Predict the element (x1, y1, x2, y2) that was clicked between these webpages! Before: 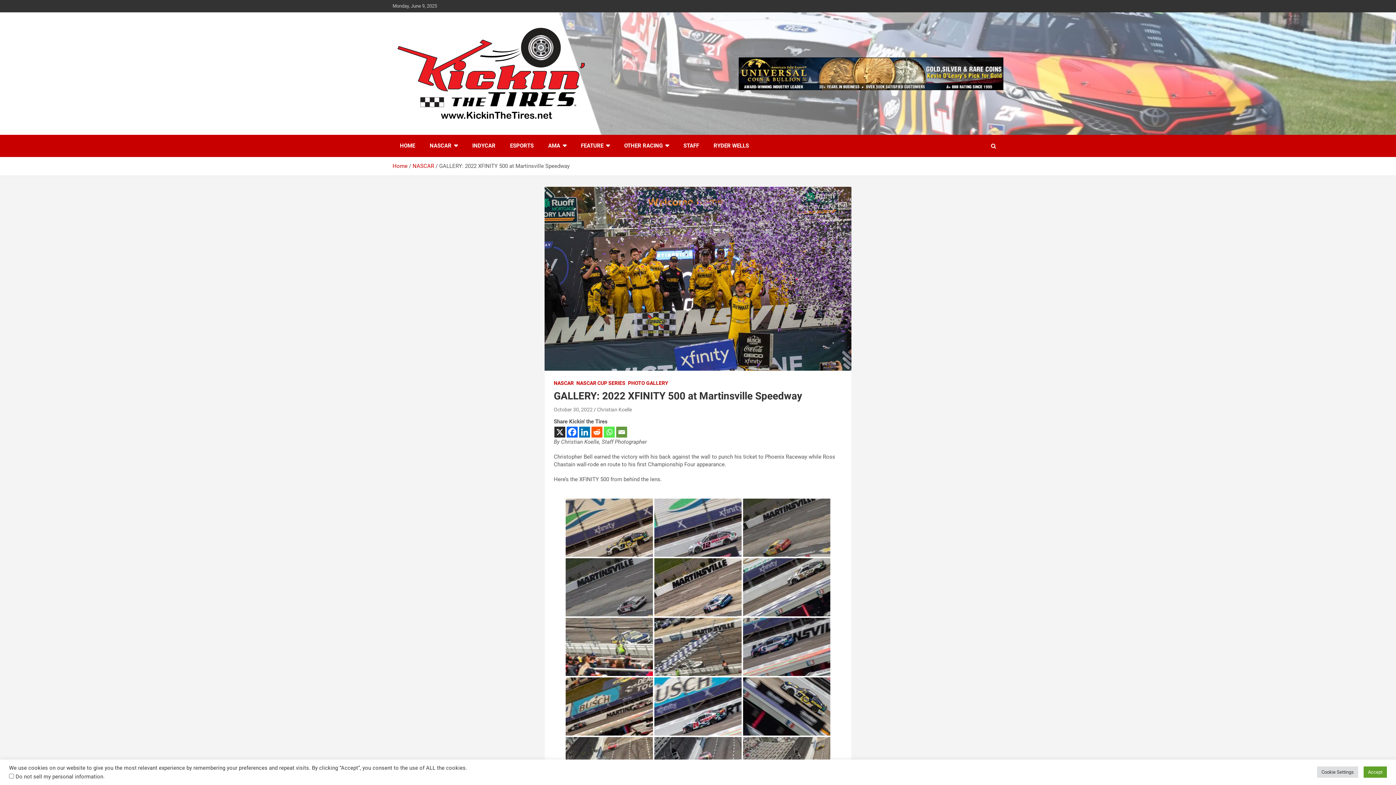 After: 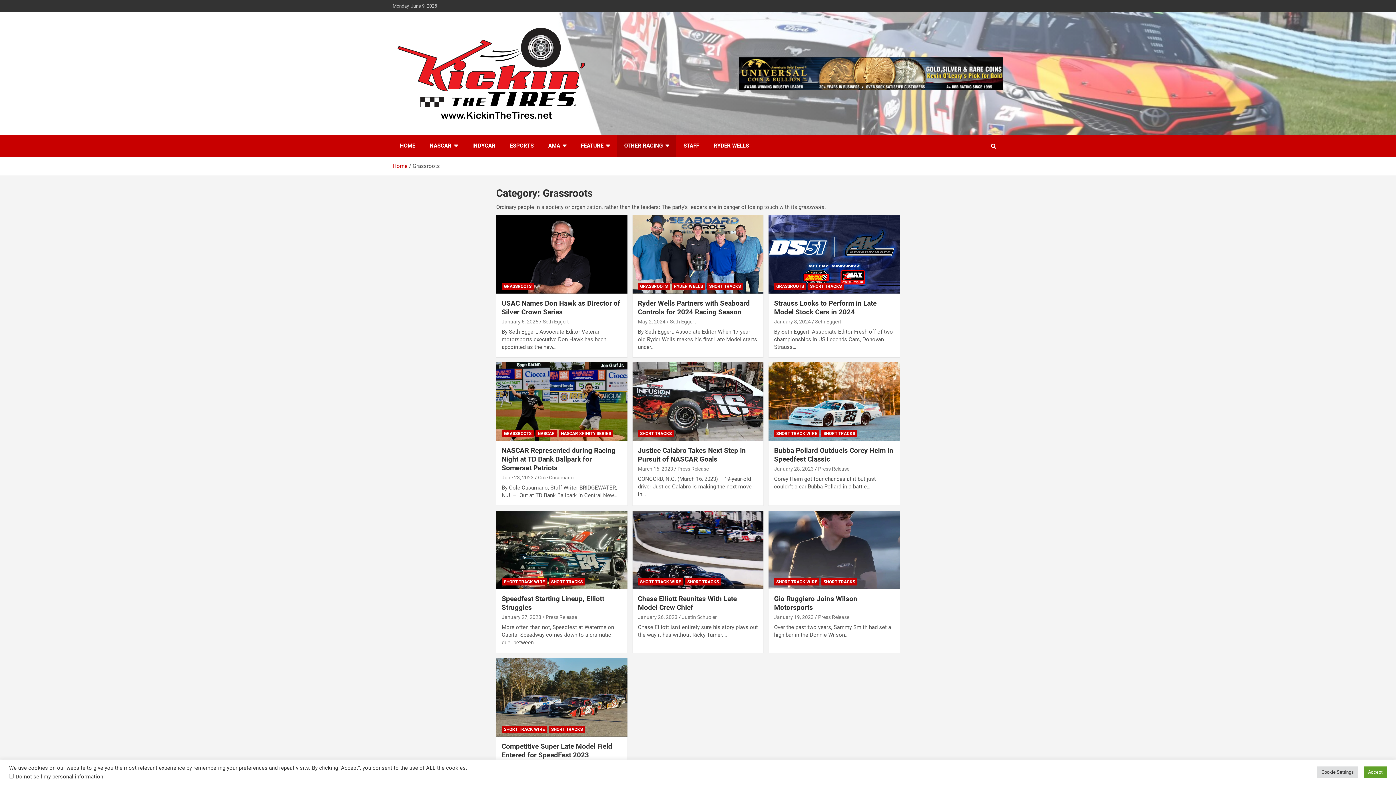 Action: bbox: (617, 135, 676, 157) label: OTHER RACING